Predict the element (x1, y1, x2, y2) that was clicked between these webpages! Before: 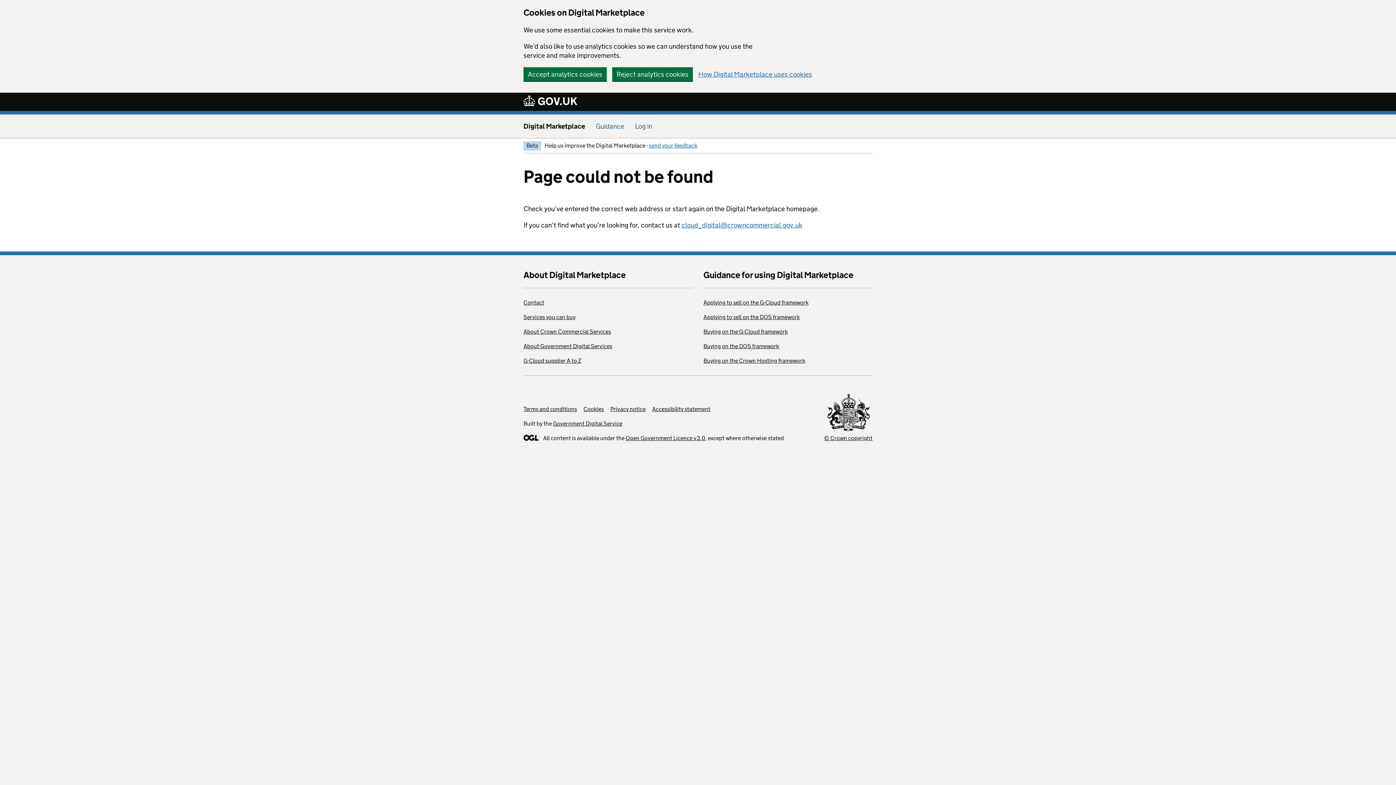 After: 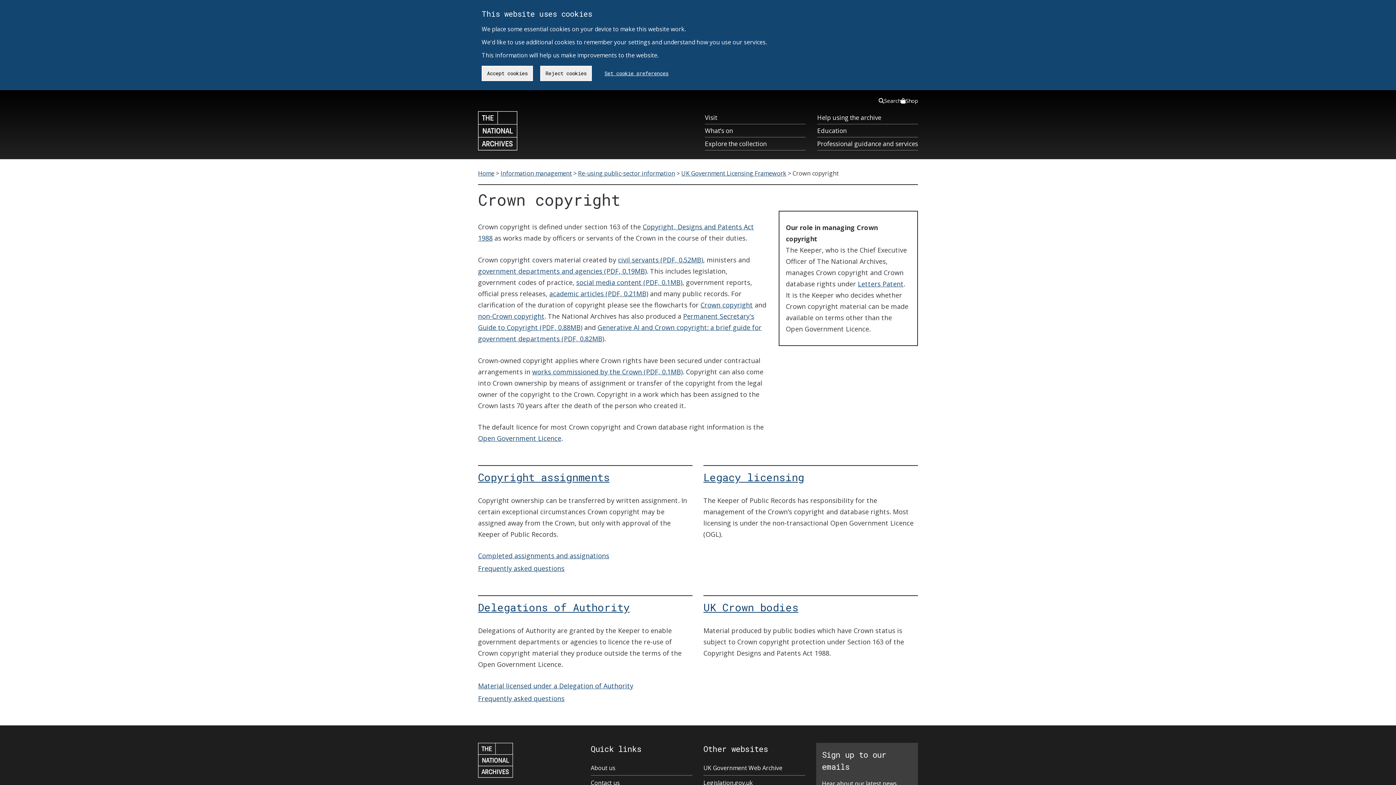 Action: label: © Crown copyright bbox: (824, 394, 872, 441)